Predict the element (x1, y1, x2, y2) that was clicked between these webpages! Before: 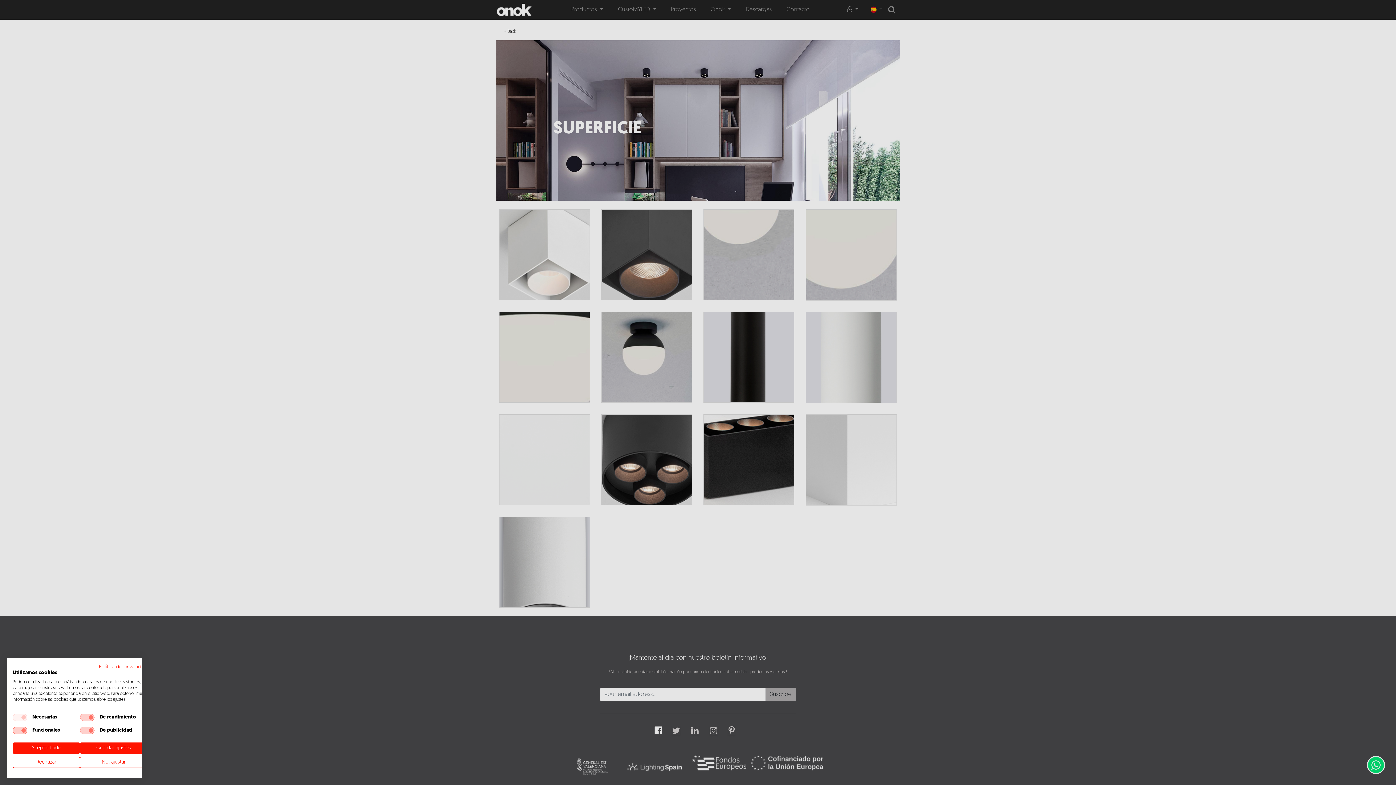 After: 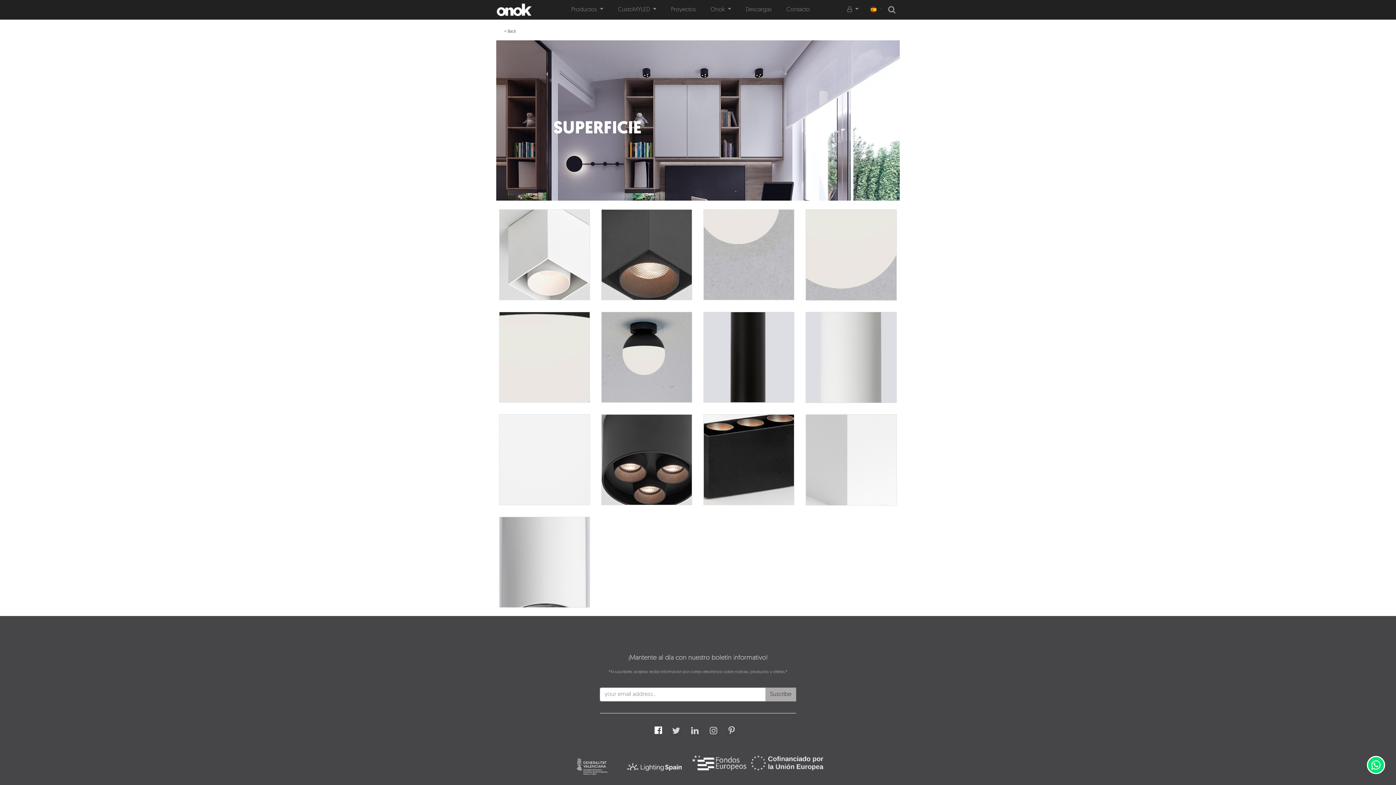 Action: bbox: (12, 757, 80, 768) label: Denegar todas las cookies